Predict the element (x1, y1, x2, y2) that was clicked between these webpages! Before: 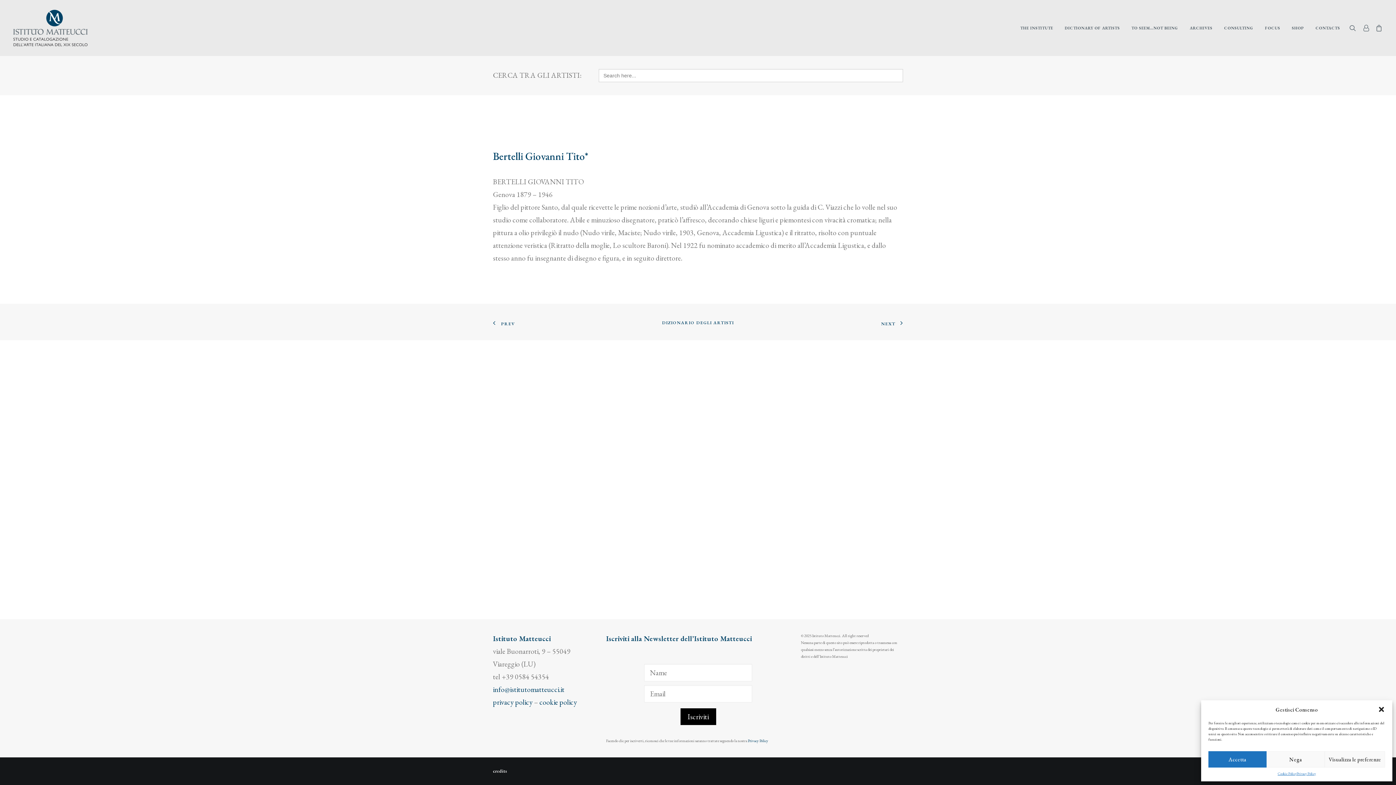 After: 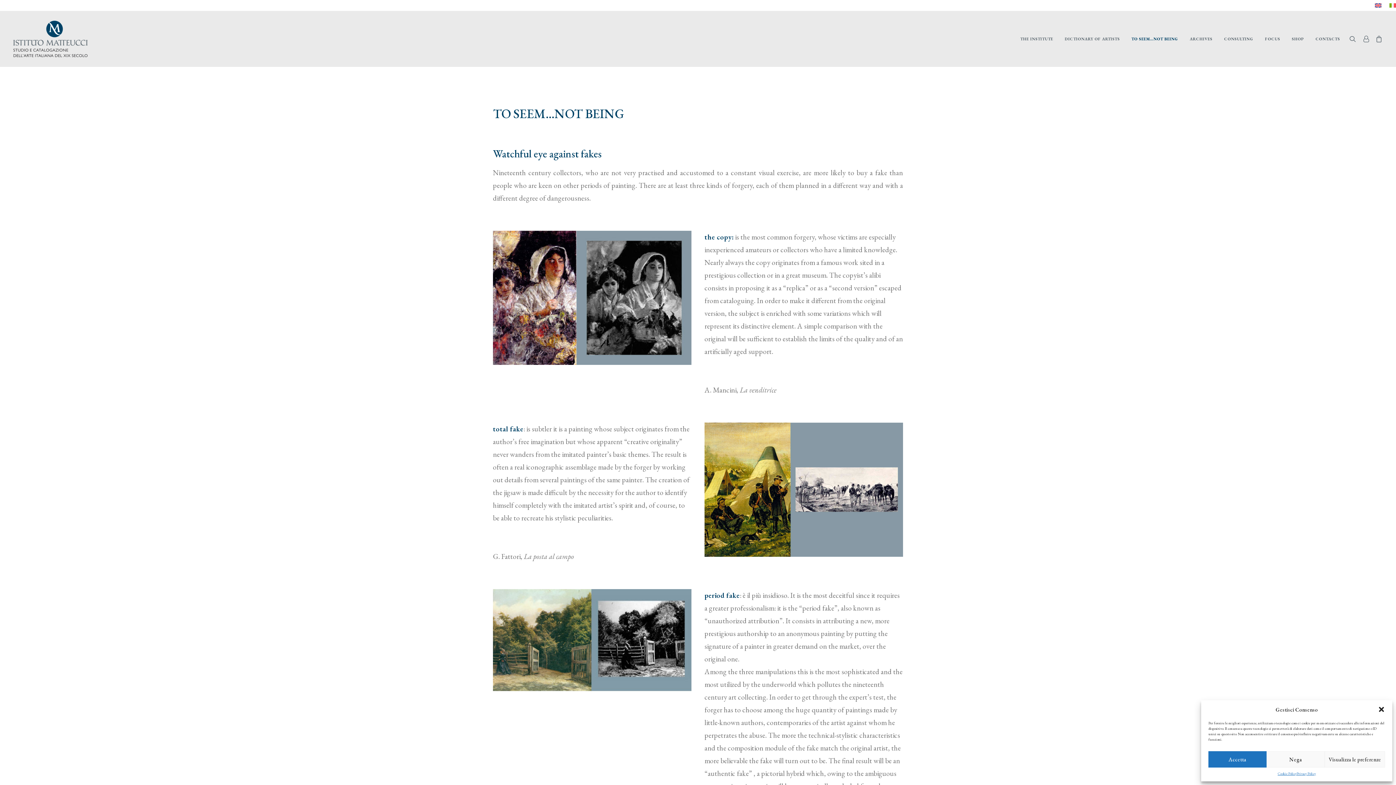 Action: bbox: (1126, 0, 1183, 56) label: TO SEEM…NOT BEING